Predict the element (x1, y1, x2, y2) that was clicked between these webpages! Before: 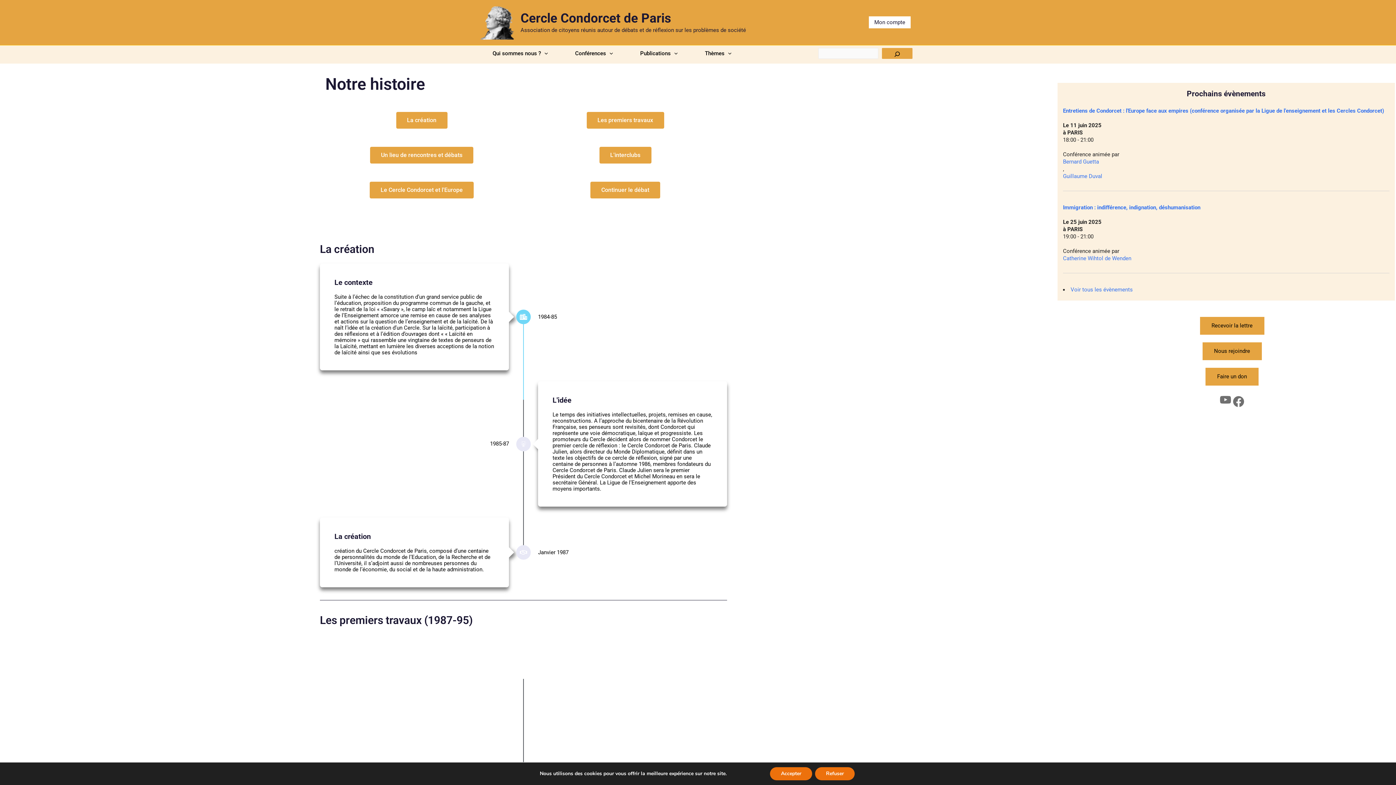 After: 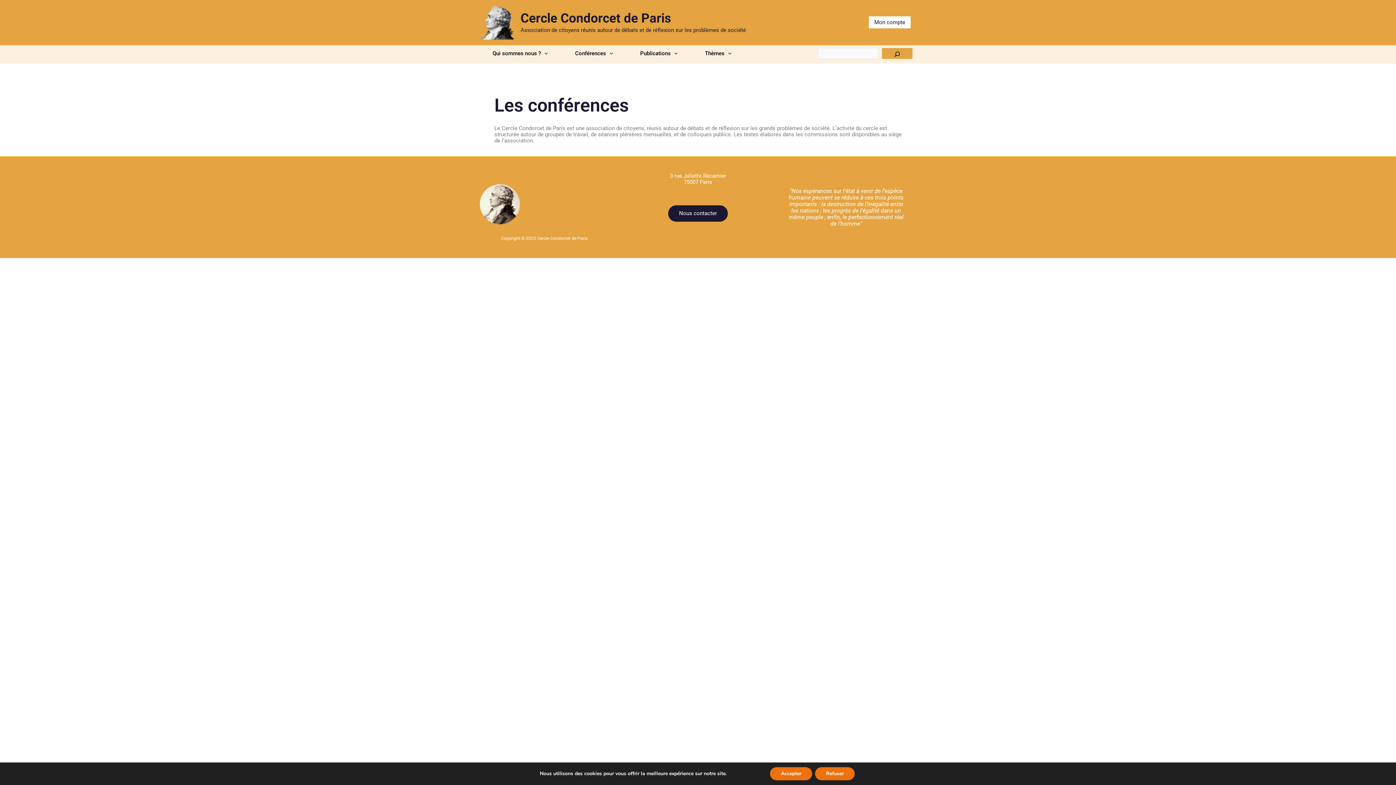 Action: label: Conférences bbox: (562, 48, 627, 58)